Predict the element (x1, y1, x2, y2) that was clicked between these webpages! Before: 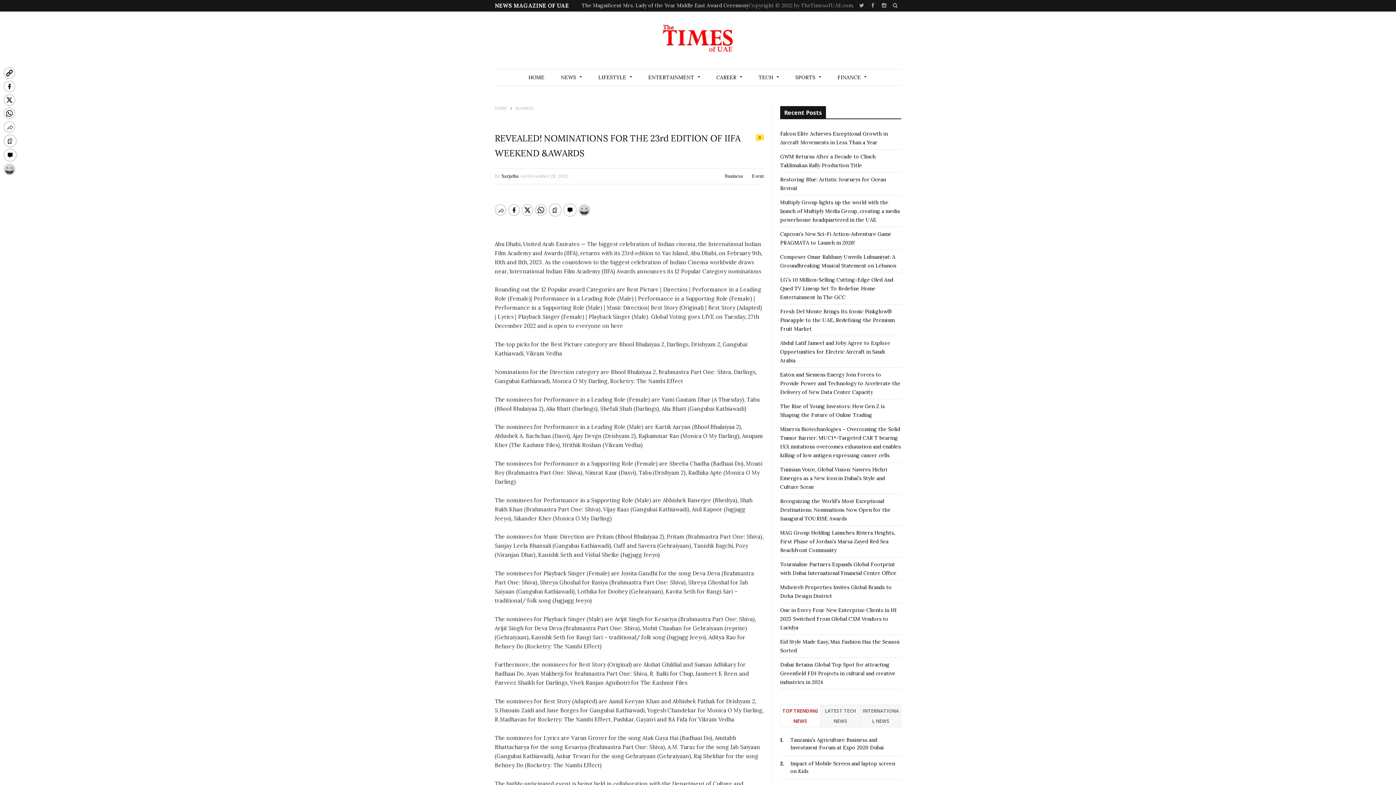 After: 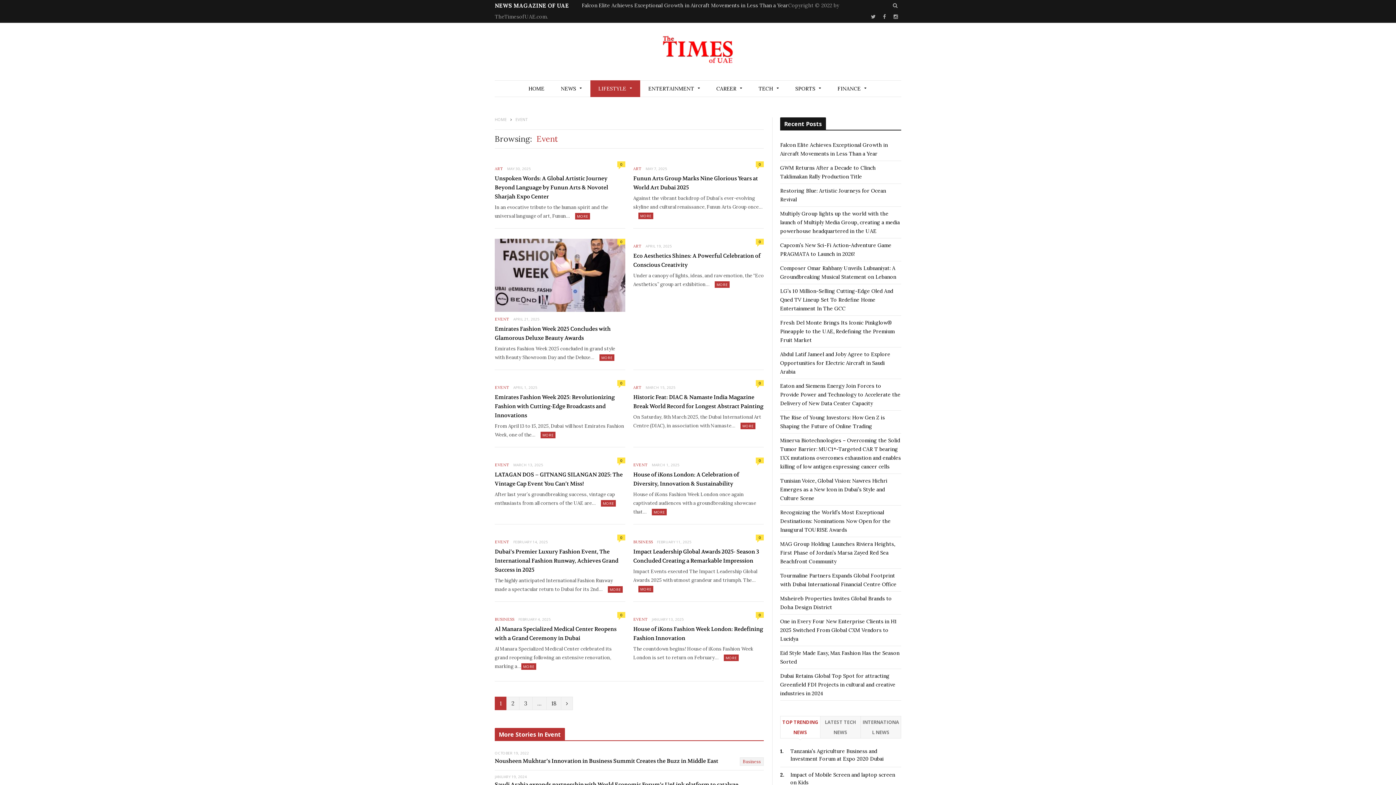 Action: bbox: (752, 184, 764, 190) label: Event